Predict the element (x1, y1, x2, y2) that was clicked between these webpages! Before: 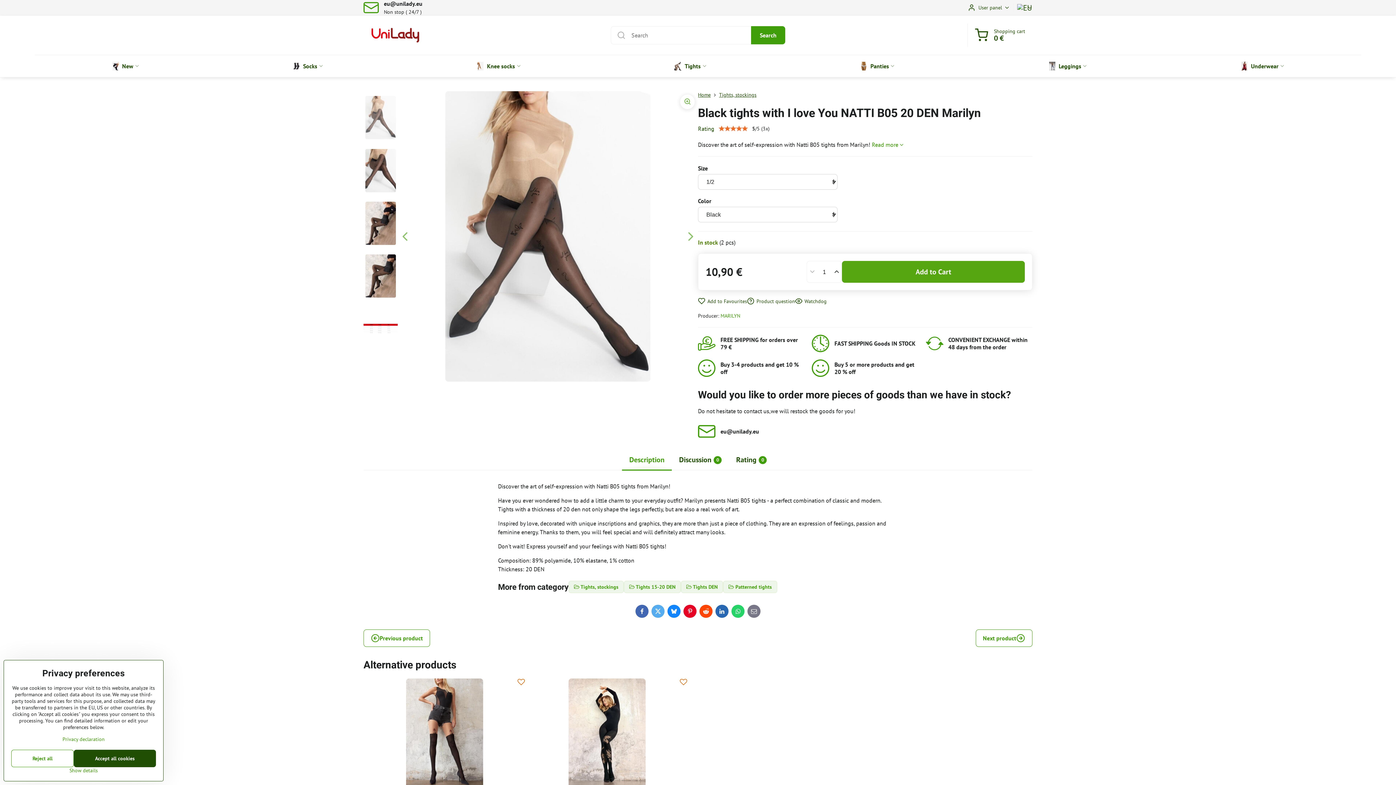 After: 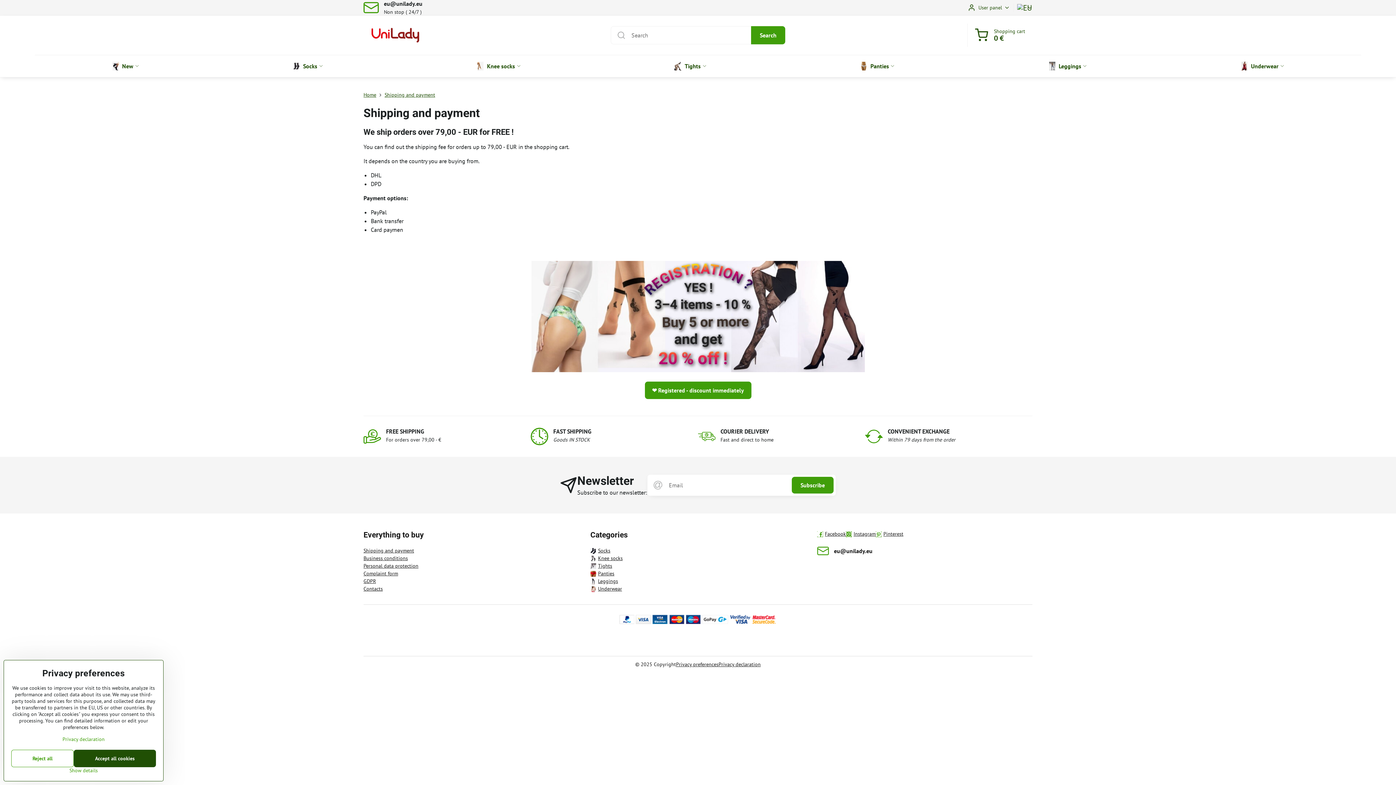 Action: label: CONVENIENT EXCHANGE within 48 days from the order bbox: (926, 334, 1032, 352)